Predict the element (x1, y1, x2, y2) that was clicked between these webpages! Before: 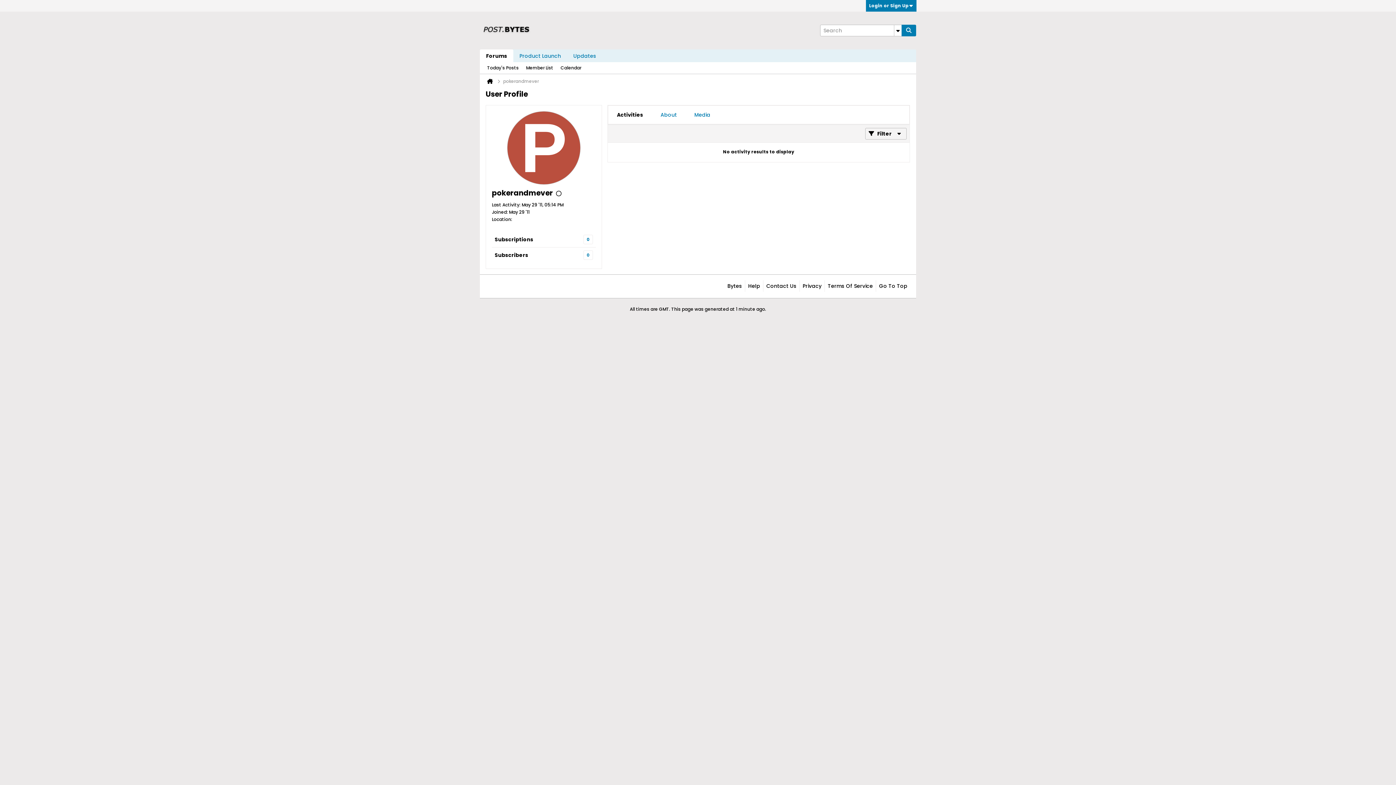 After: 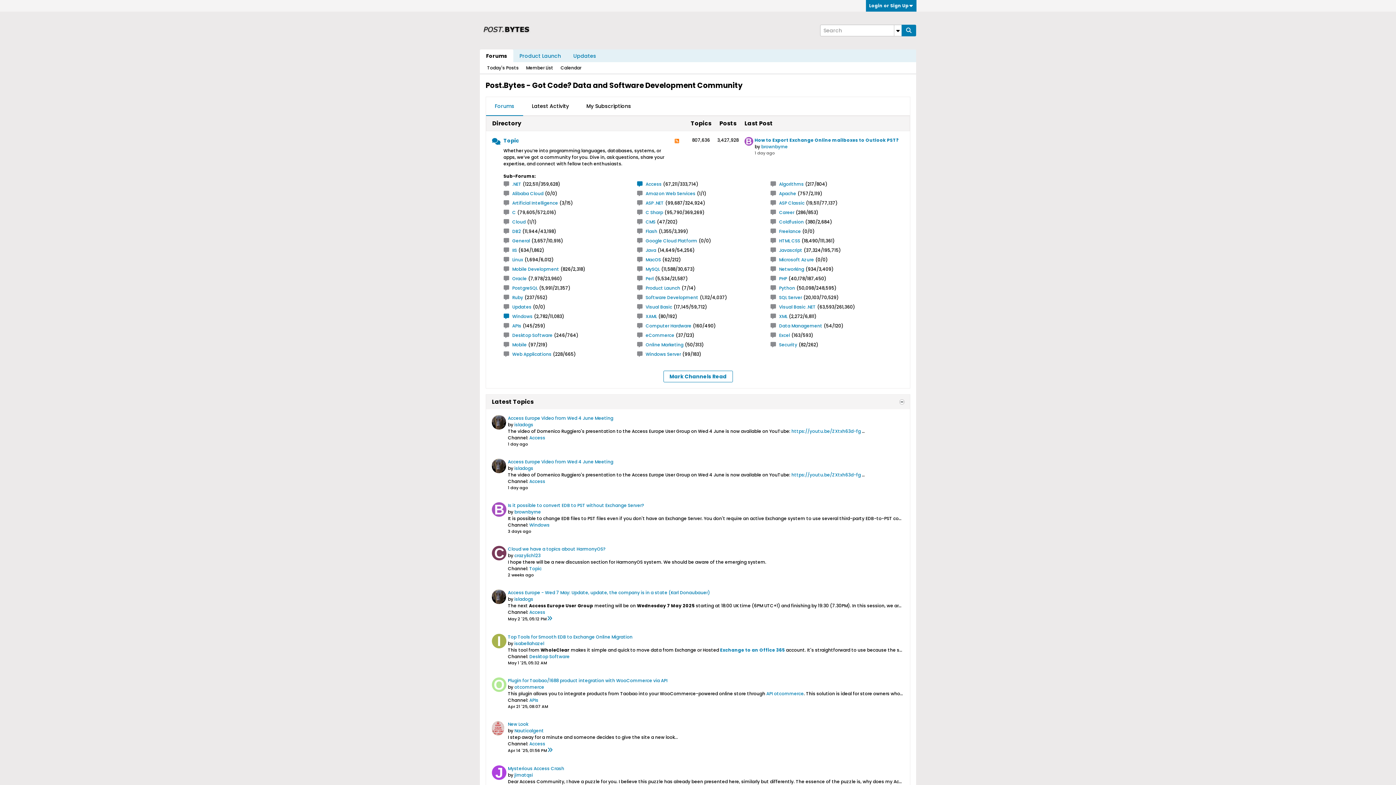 Action: bbox: (485, 77, 494, 85)